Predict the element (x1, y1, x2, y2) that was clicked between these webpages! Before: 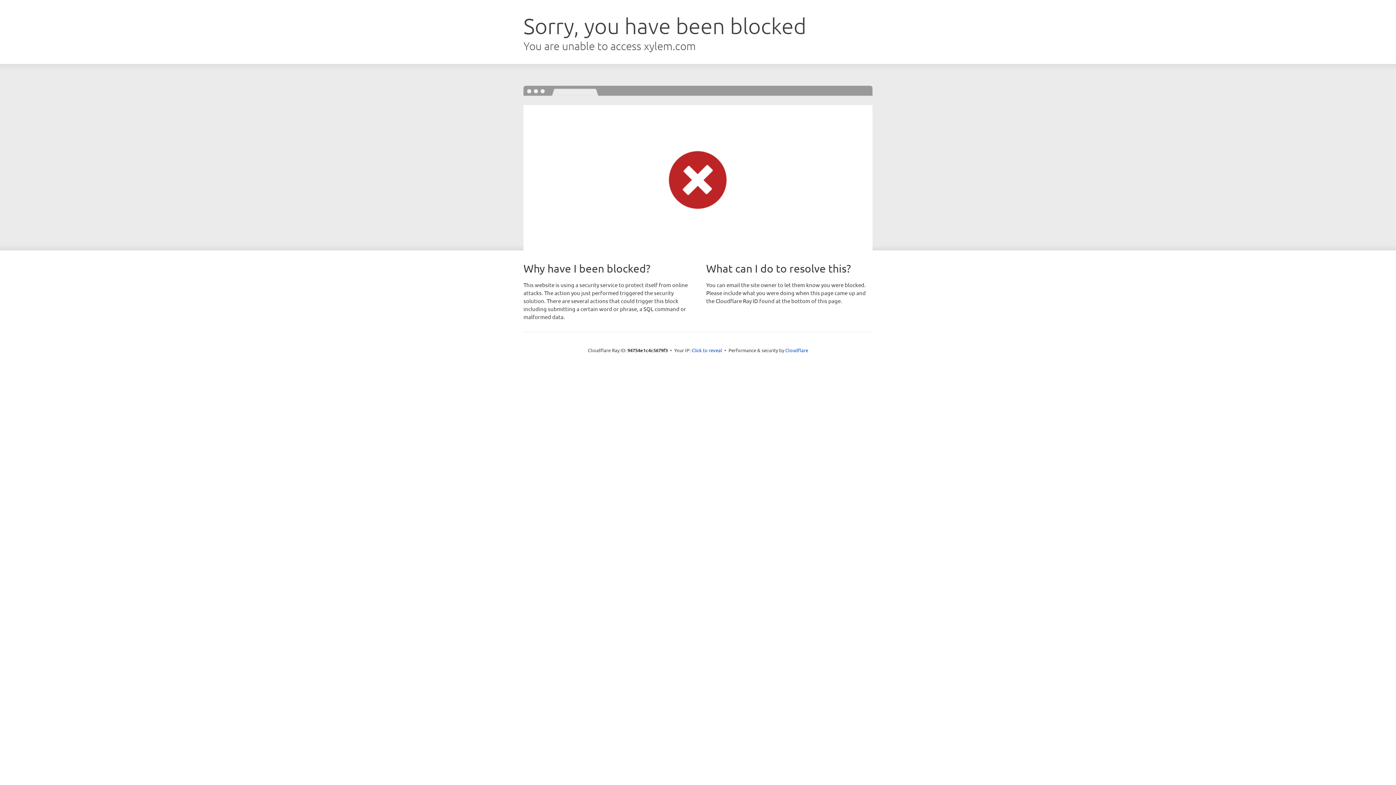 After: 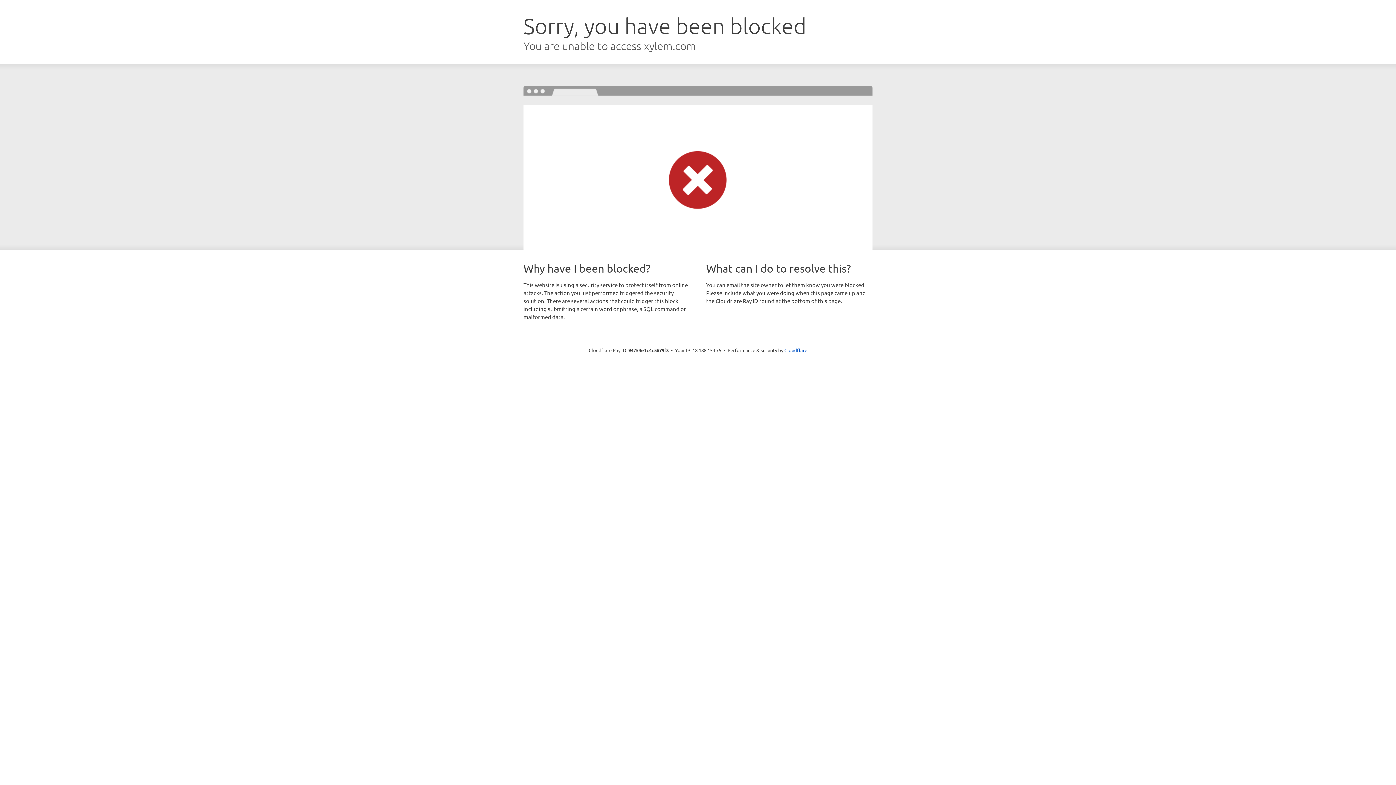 Action: bbox: (691, 346, 722, 353) label: Click to reveal